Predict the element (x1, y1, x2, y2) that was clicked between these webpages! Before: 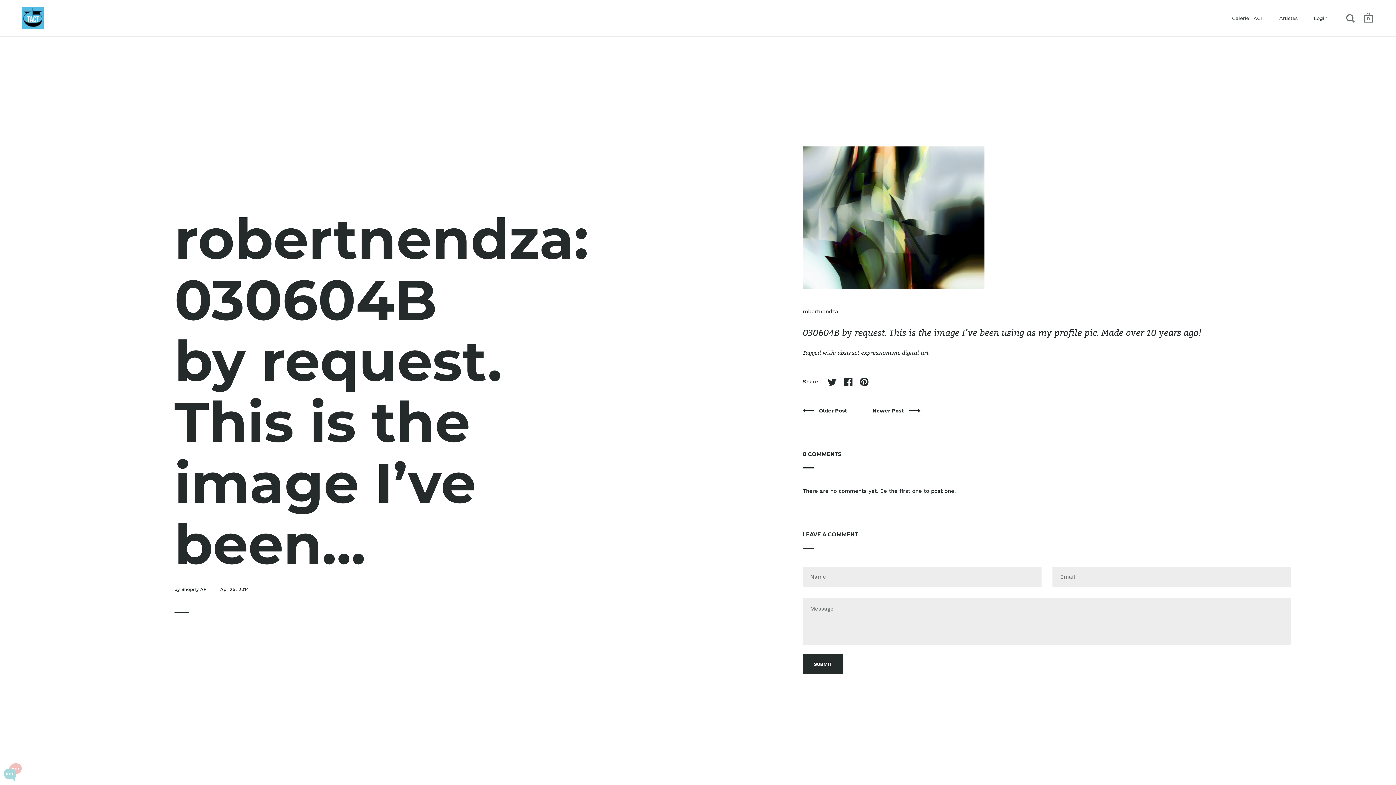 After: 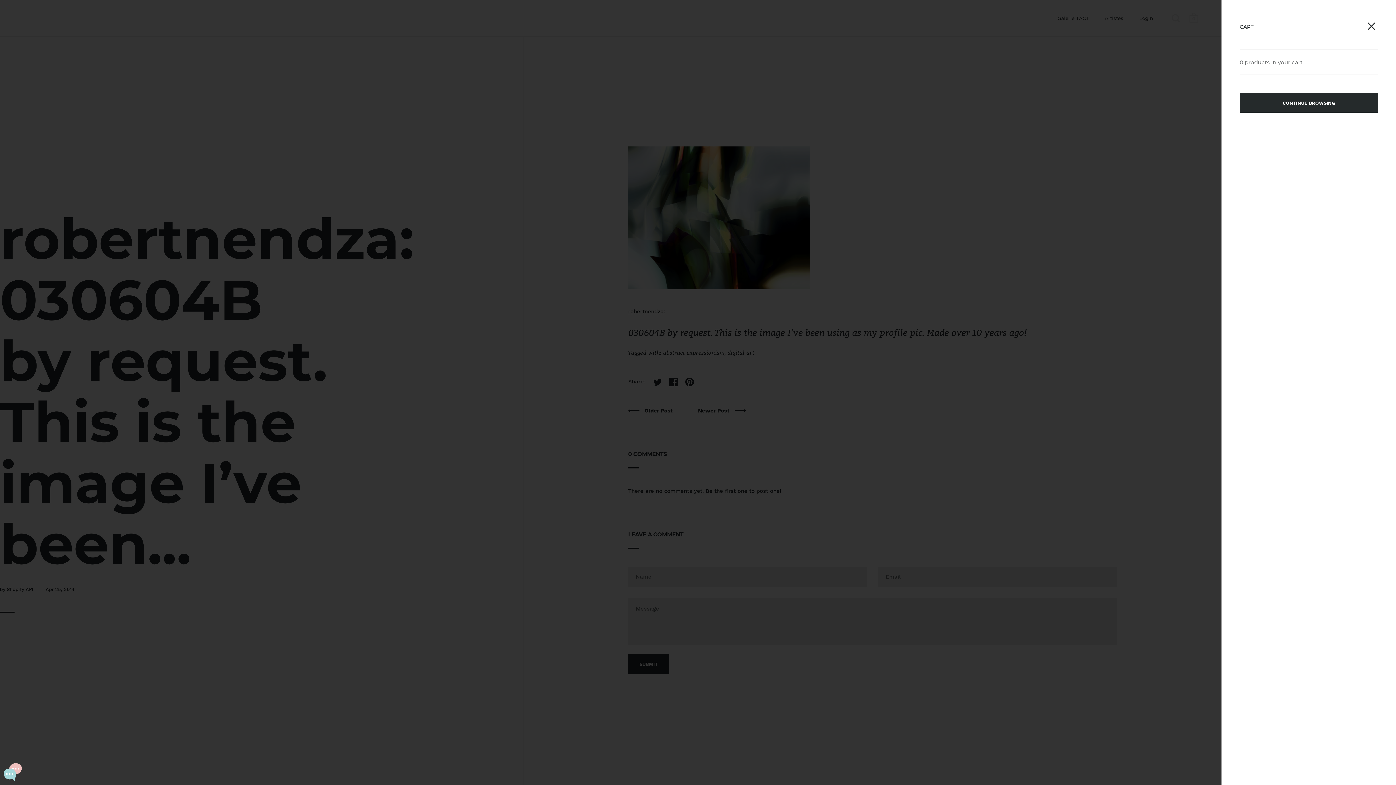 Action: bbox: (1364, 12, 1373, 24) label: 0